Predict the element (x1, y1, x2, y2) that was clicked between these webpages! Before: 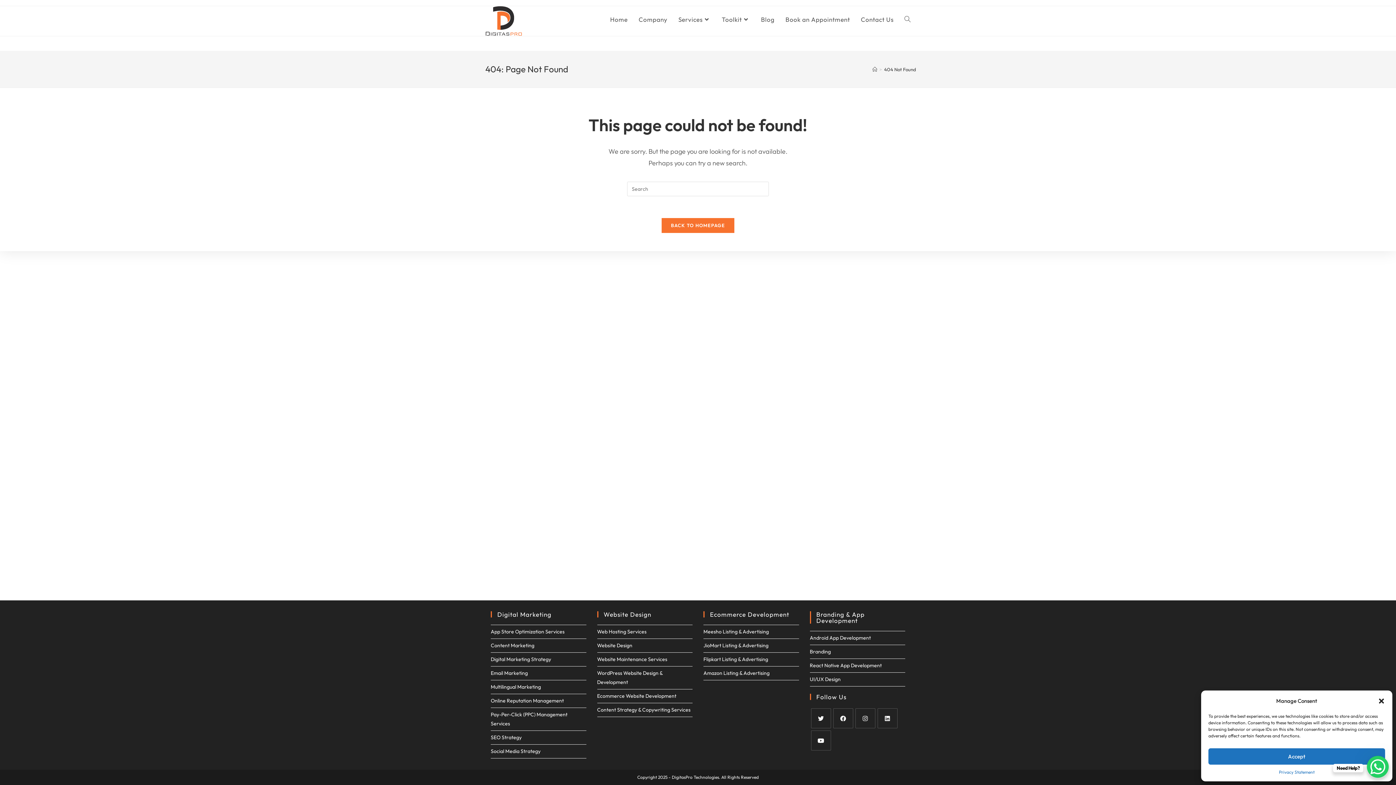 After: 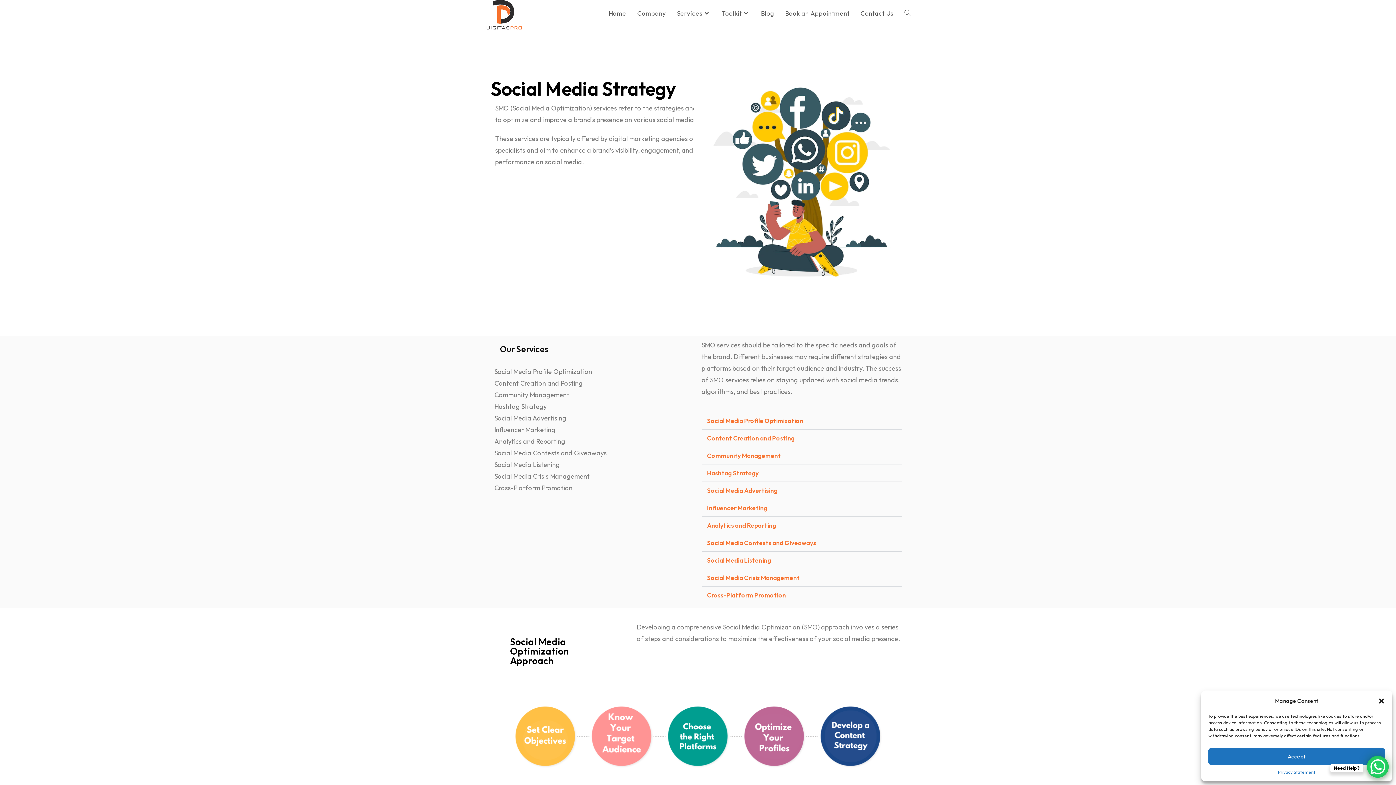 Action: label: Social Media Strategy bbox: (490, 748, 540, 754)